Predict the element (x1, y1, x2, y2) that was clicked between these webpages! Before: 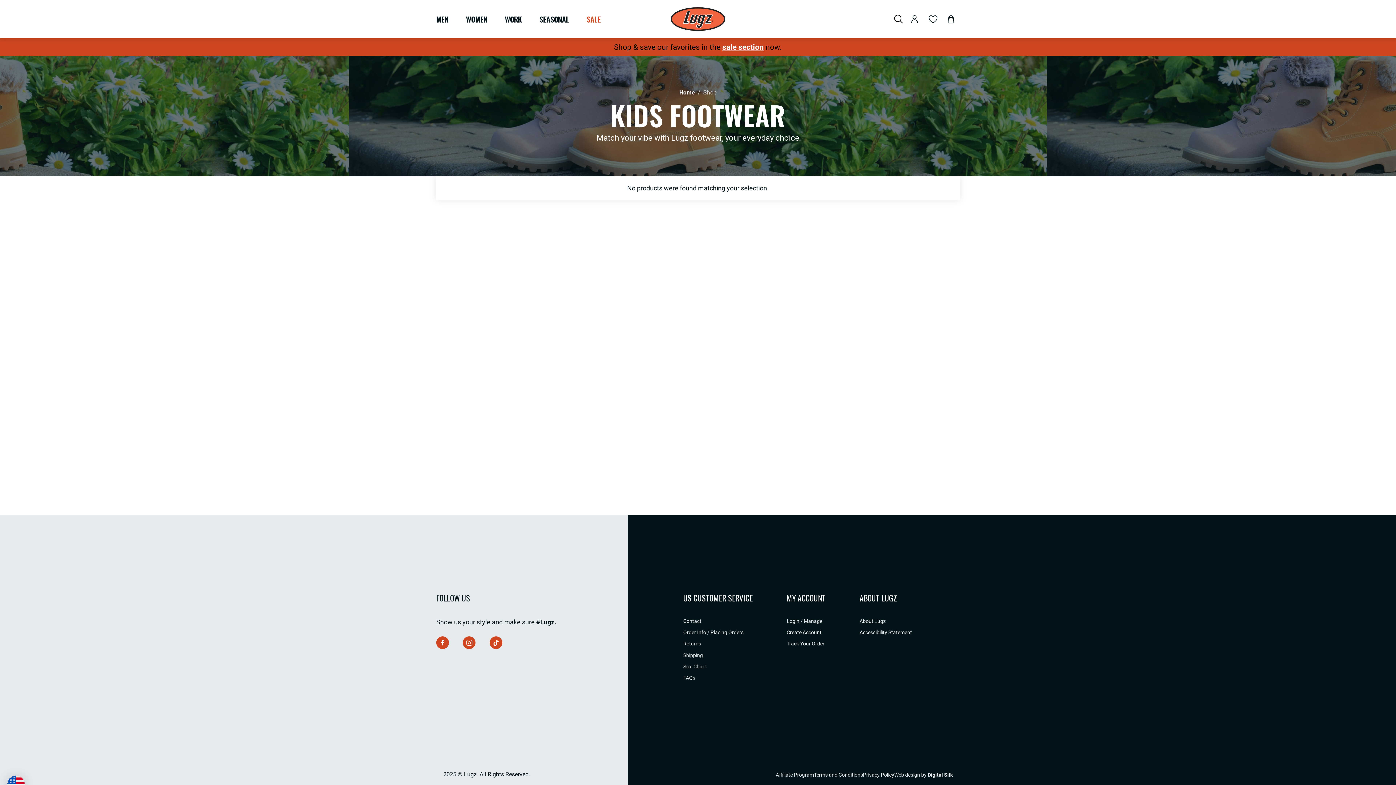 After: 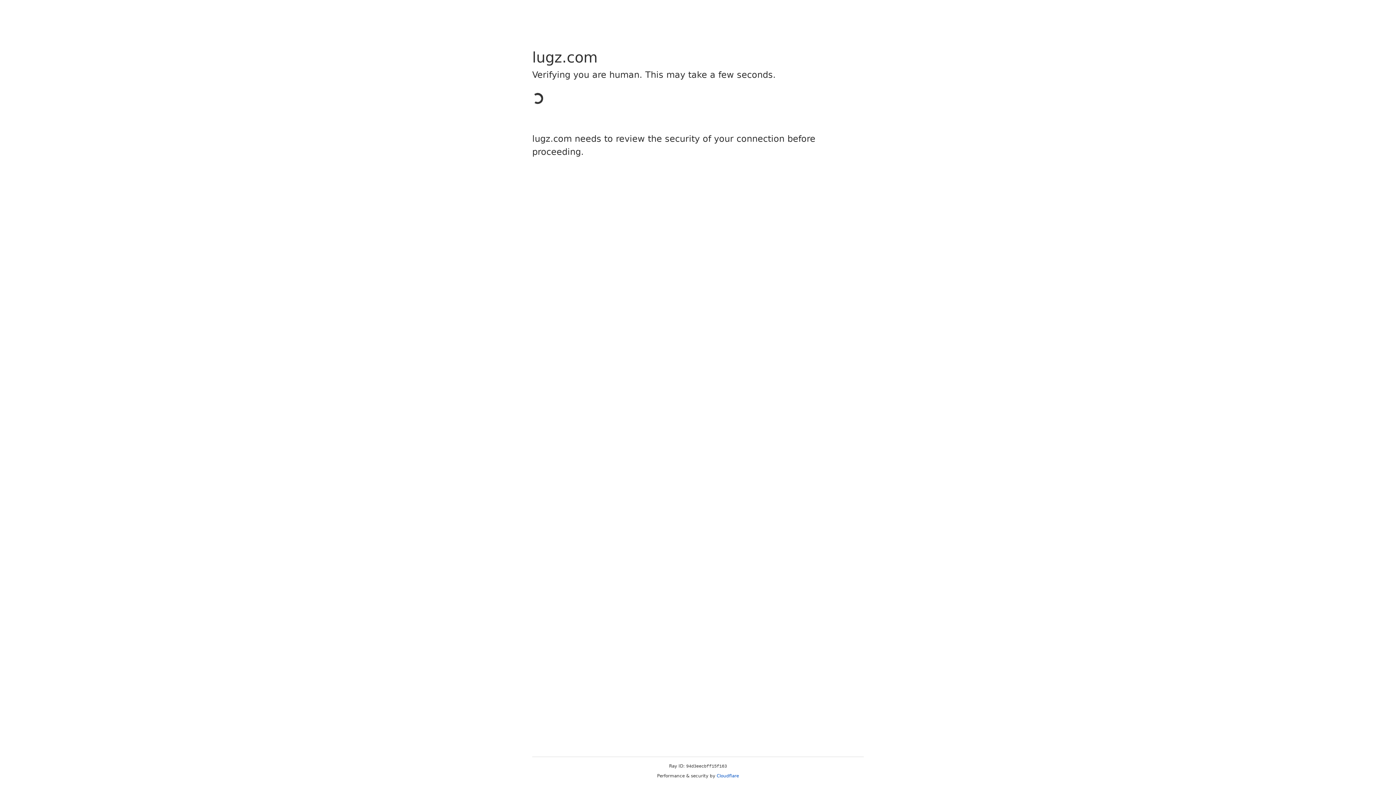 Action: label: Terms and Conditions bbox: (814, 771, 863, 778)